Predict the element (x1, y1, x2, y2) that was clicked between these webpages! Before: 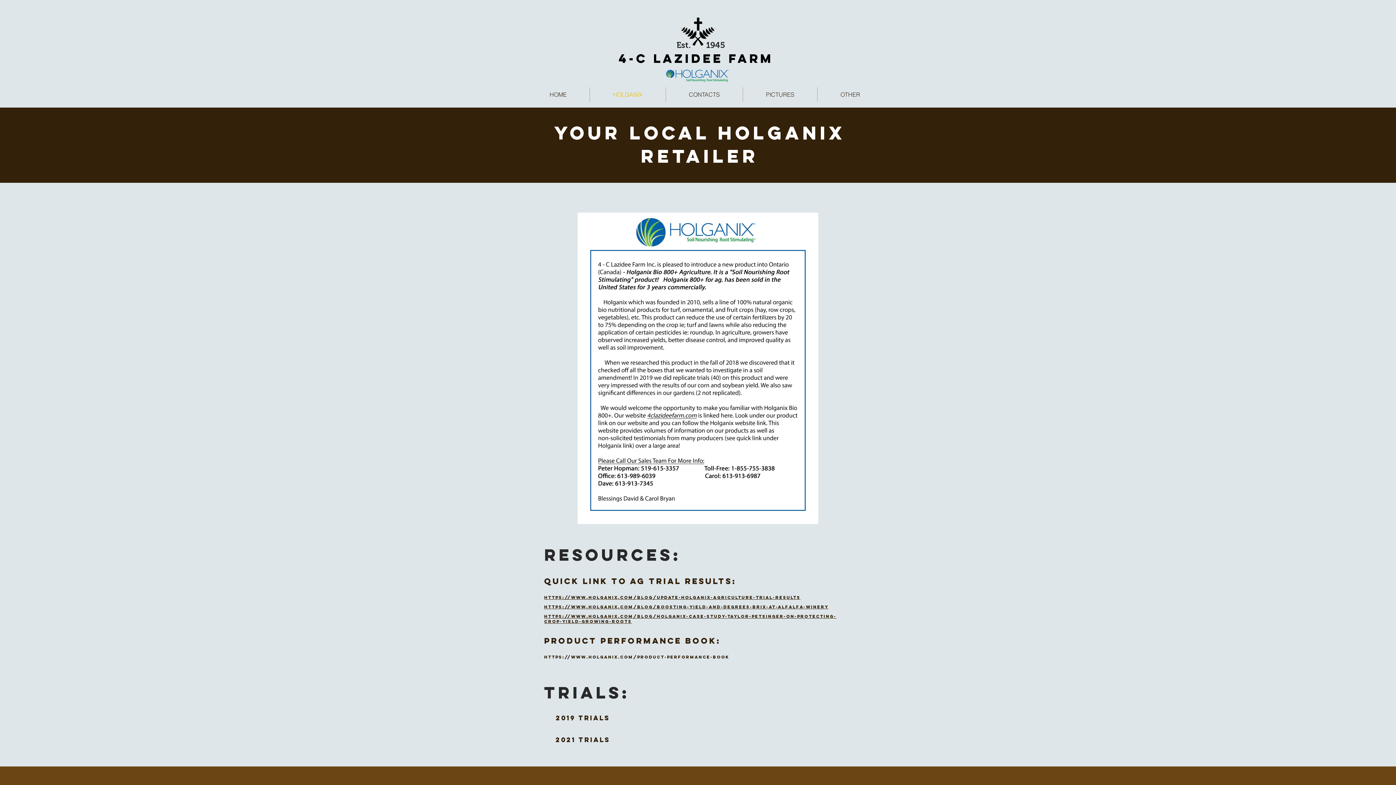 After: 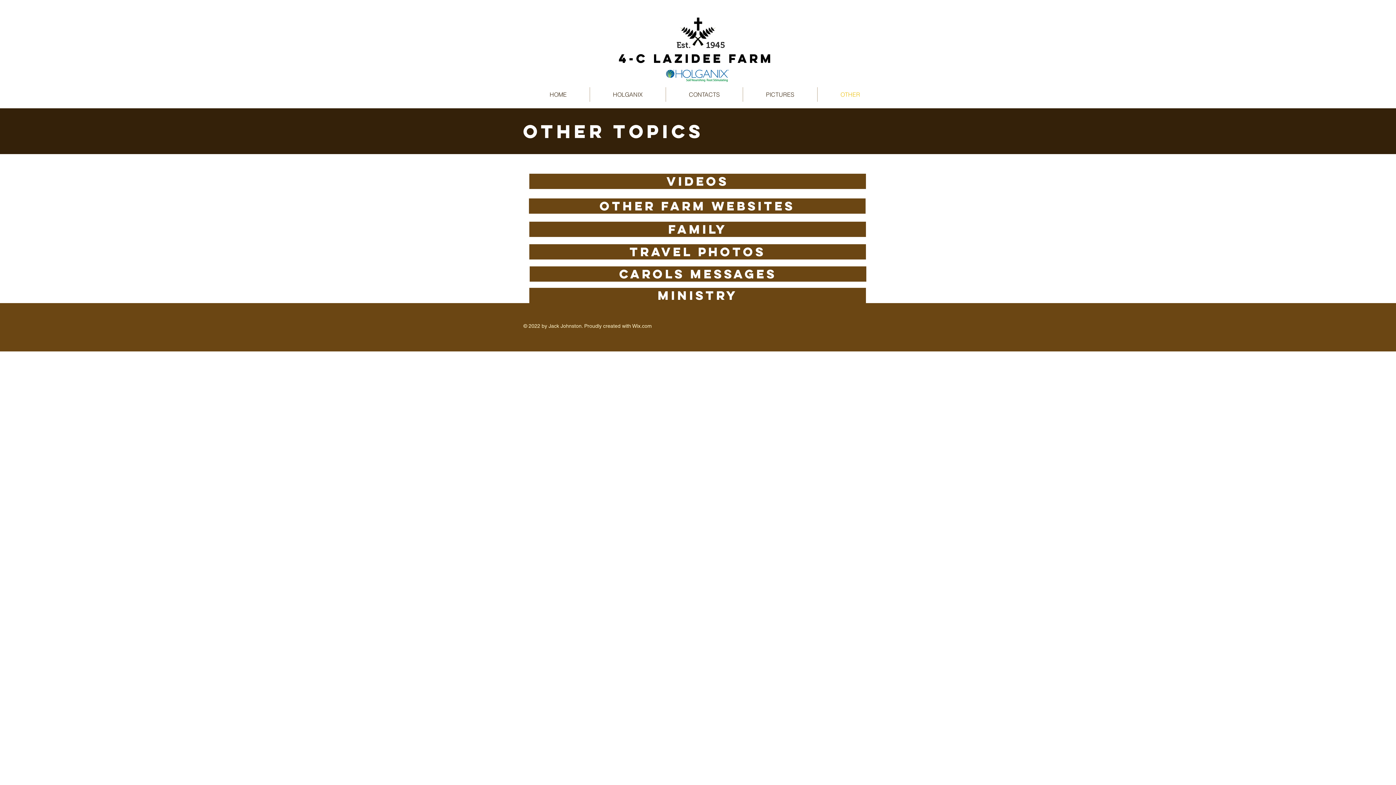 Action: label: OTHER bbox: (817, 87, 883, 101)